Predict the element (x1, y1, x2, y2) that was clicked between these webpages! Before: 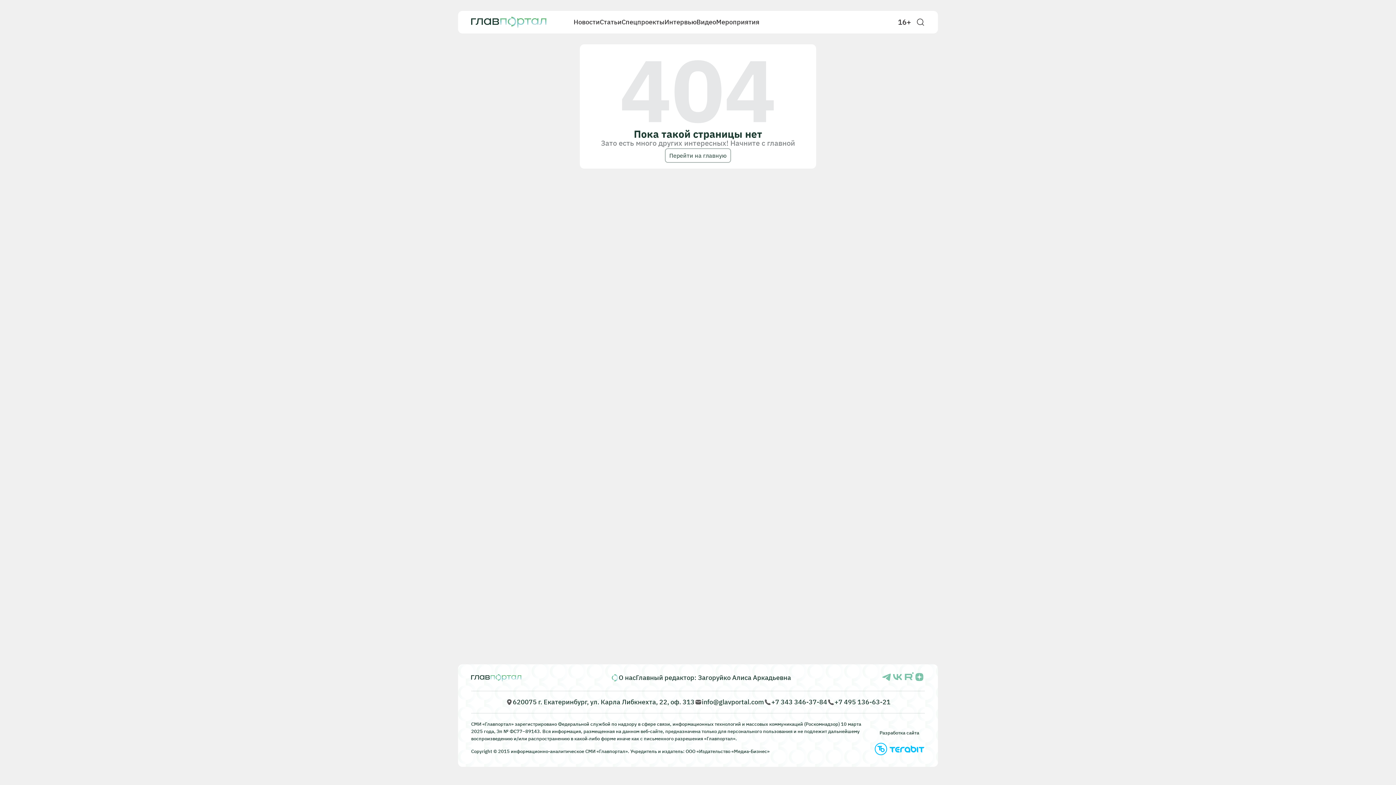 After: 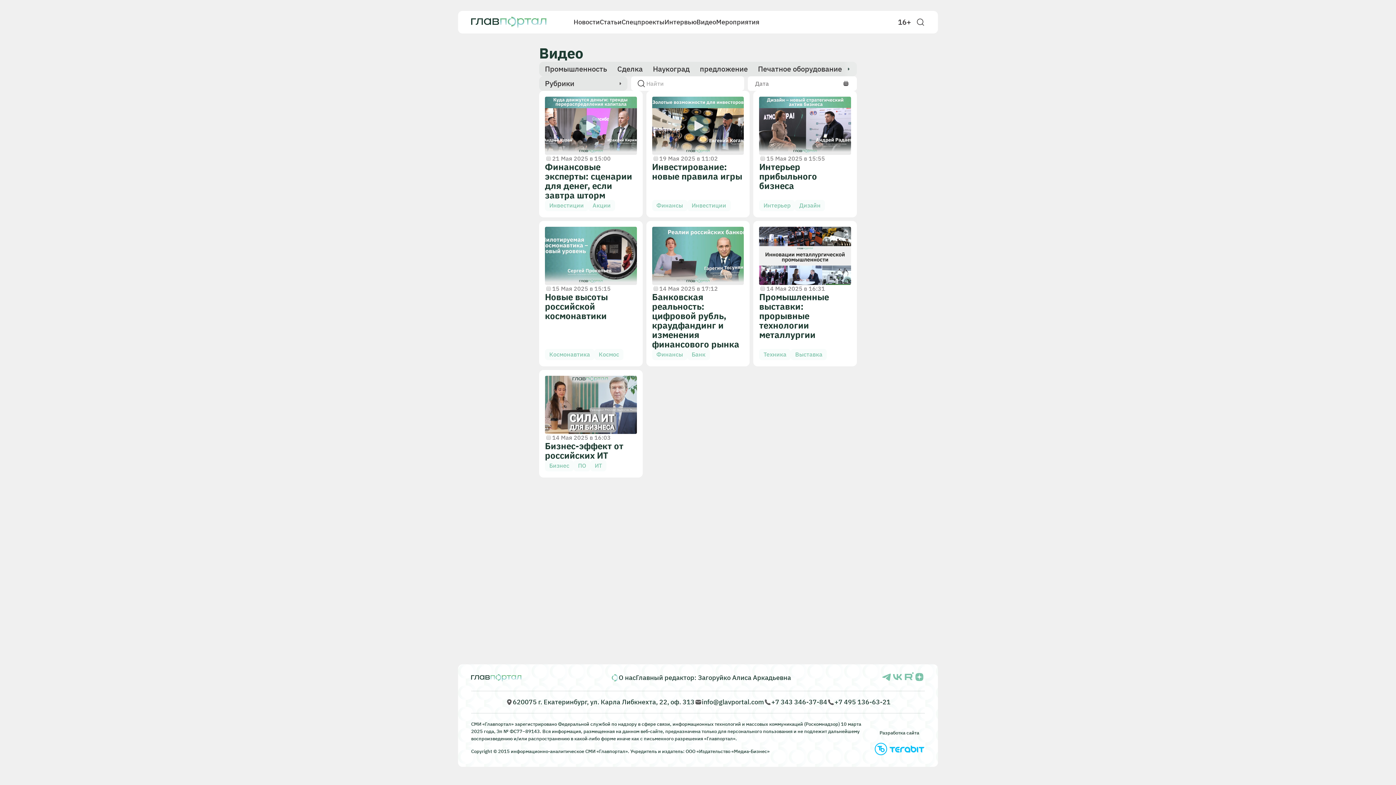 Action: bbox: (696, 17, 716, 26) label: Видео